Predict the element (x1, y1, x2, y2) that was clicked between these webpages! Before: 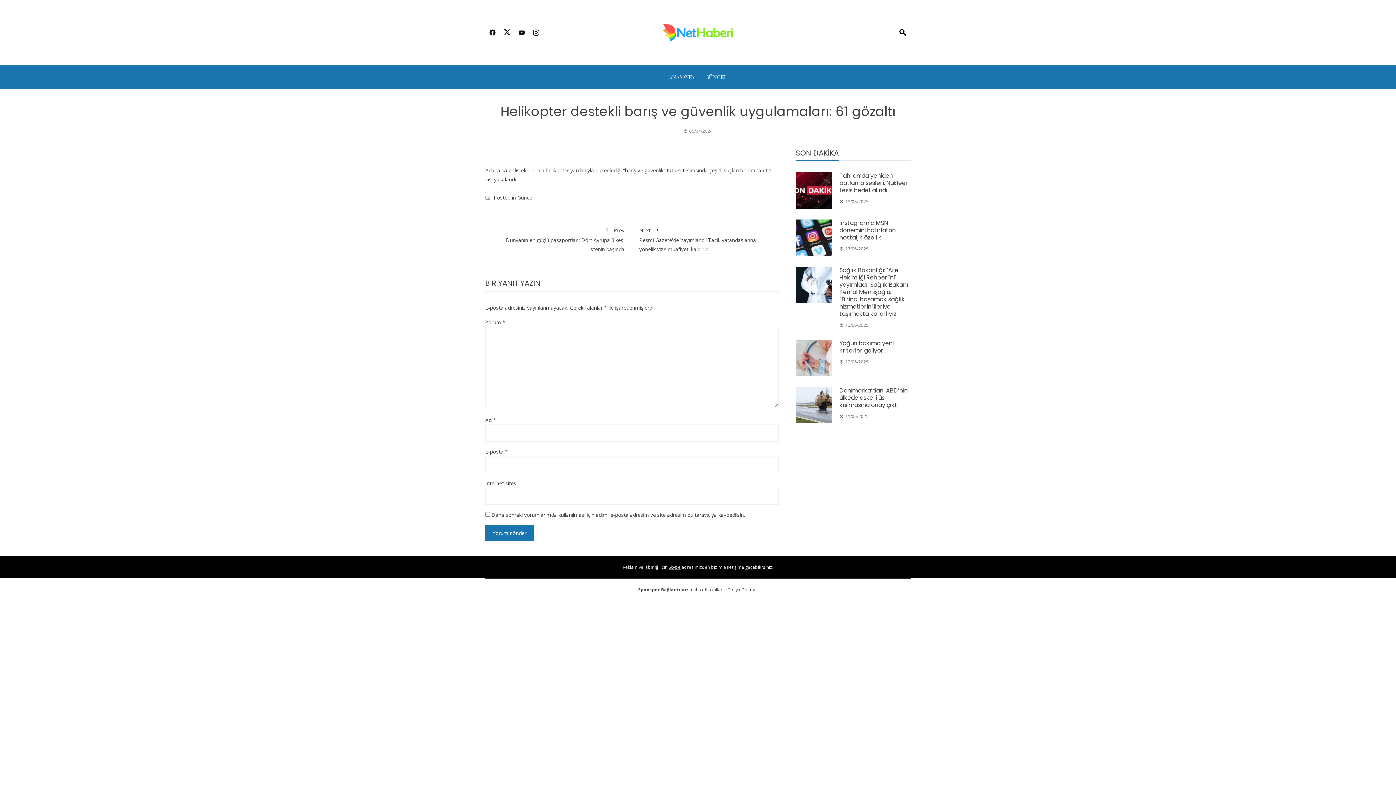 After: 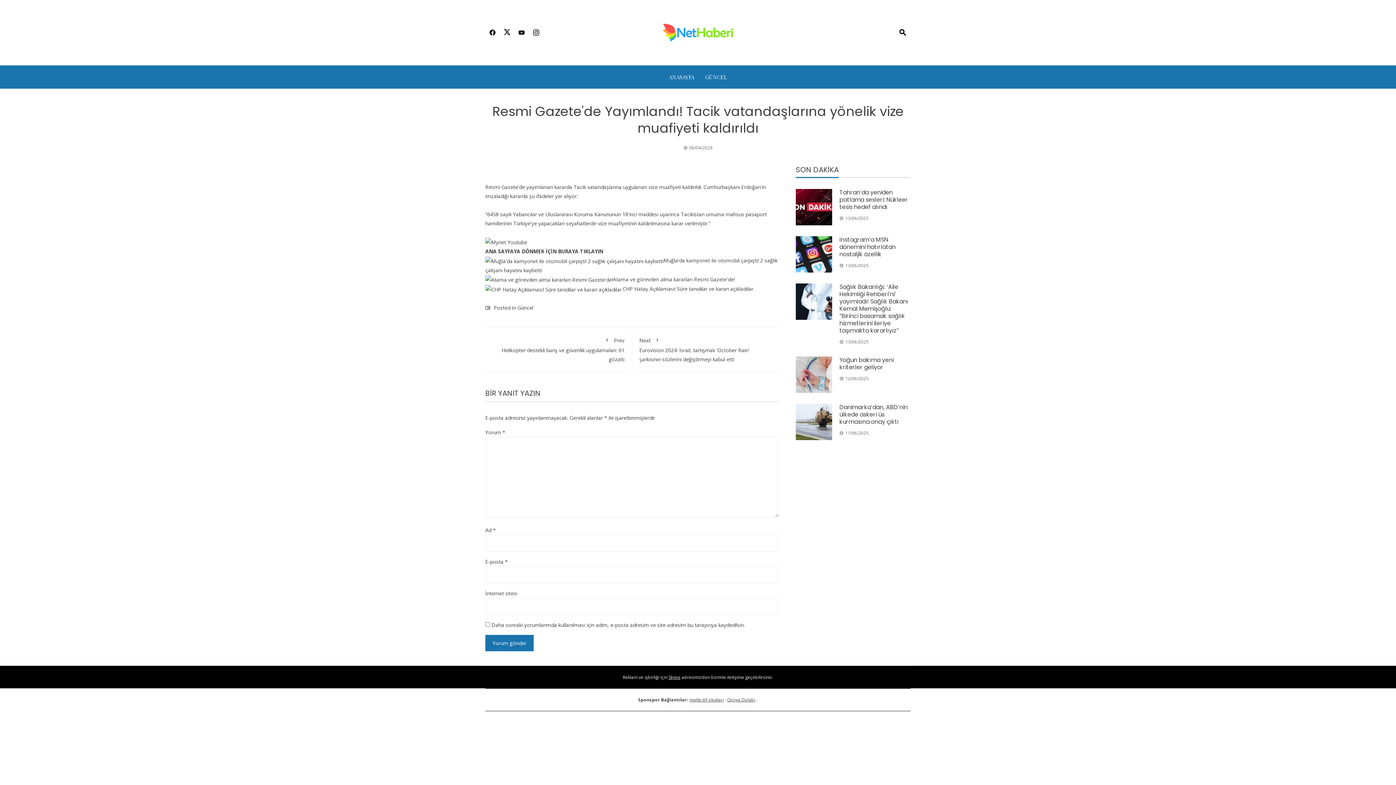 Action: bbox: (639, 224, 771, 252) label: Next
Resmi Gazete'de Yayımlandı! Tacik vatandaşlarına yönelik vize muafiyeti kaldırıldı